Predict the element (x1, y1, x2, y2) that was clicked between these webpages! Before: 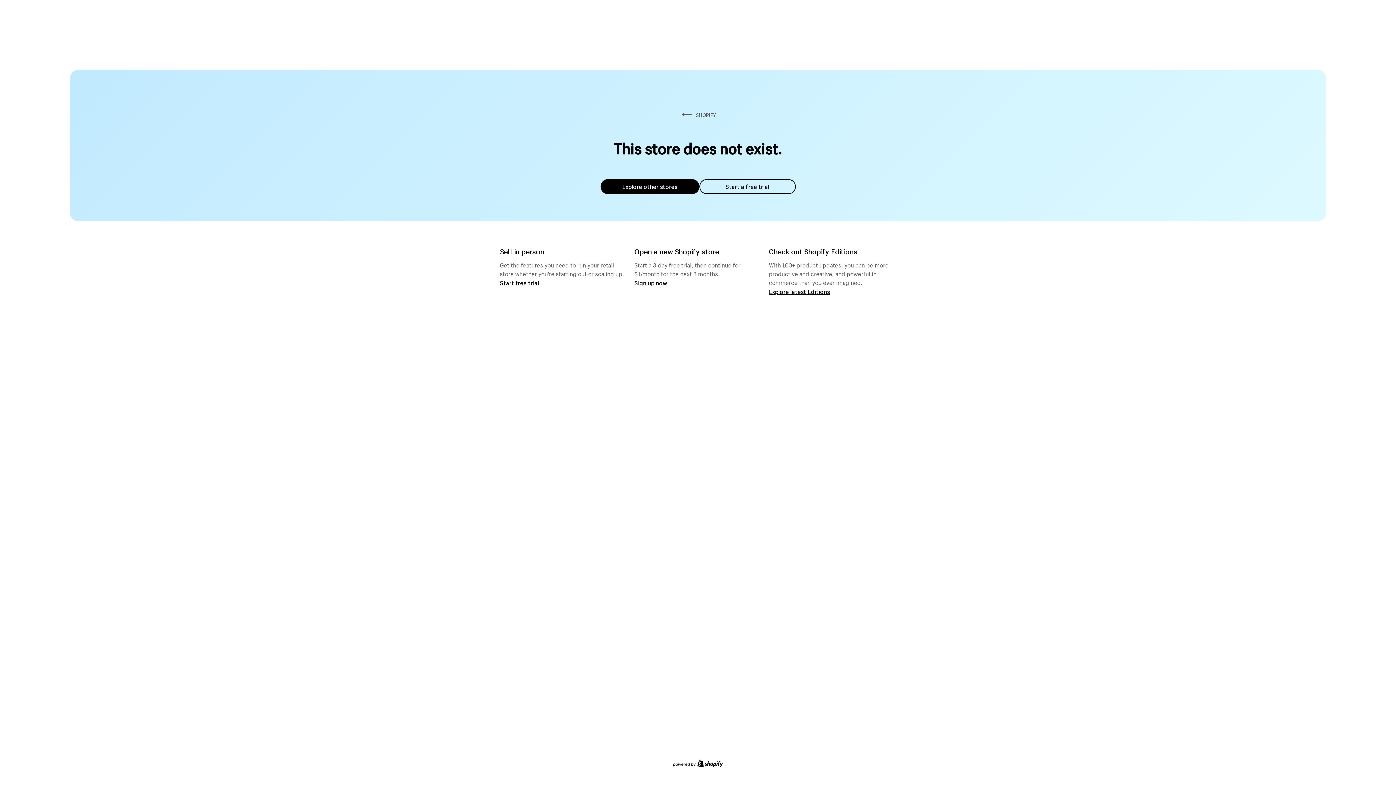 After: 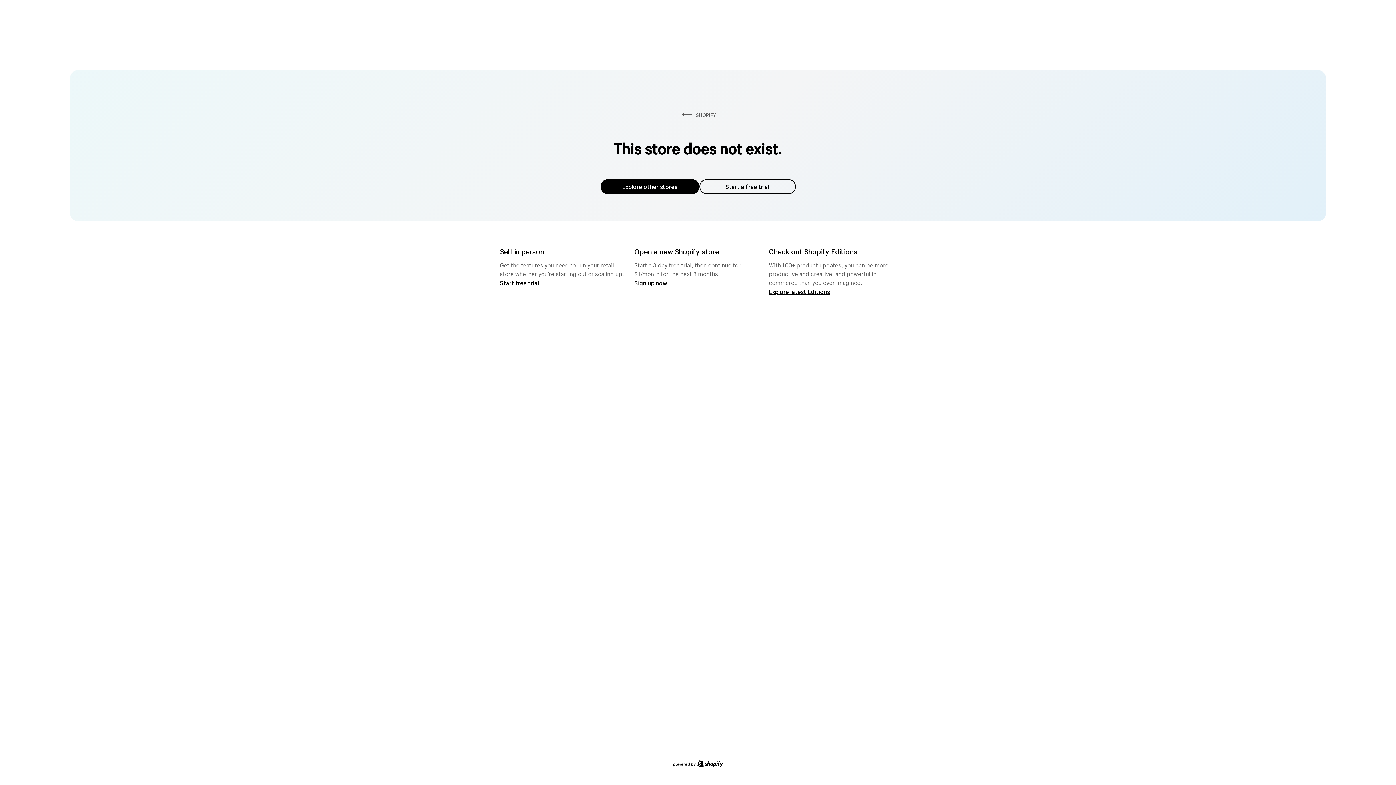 Action: label: Explore other stores bbox: (600, 179, 699, 194)